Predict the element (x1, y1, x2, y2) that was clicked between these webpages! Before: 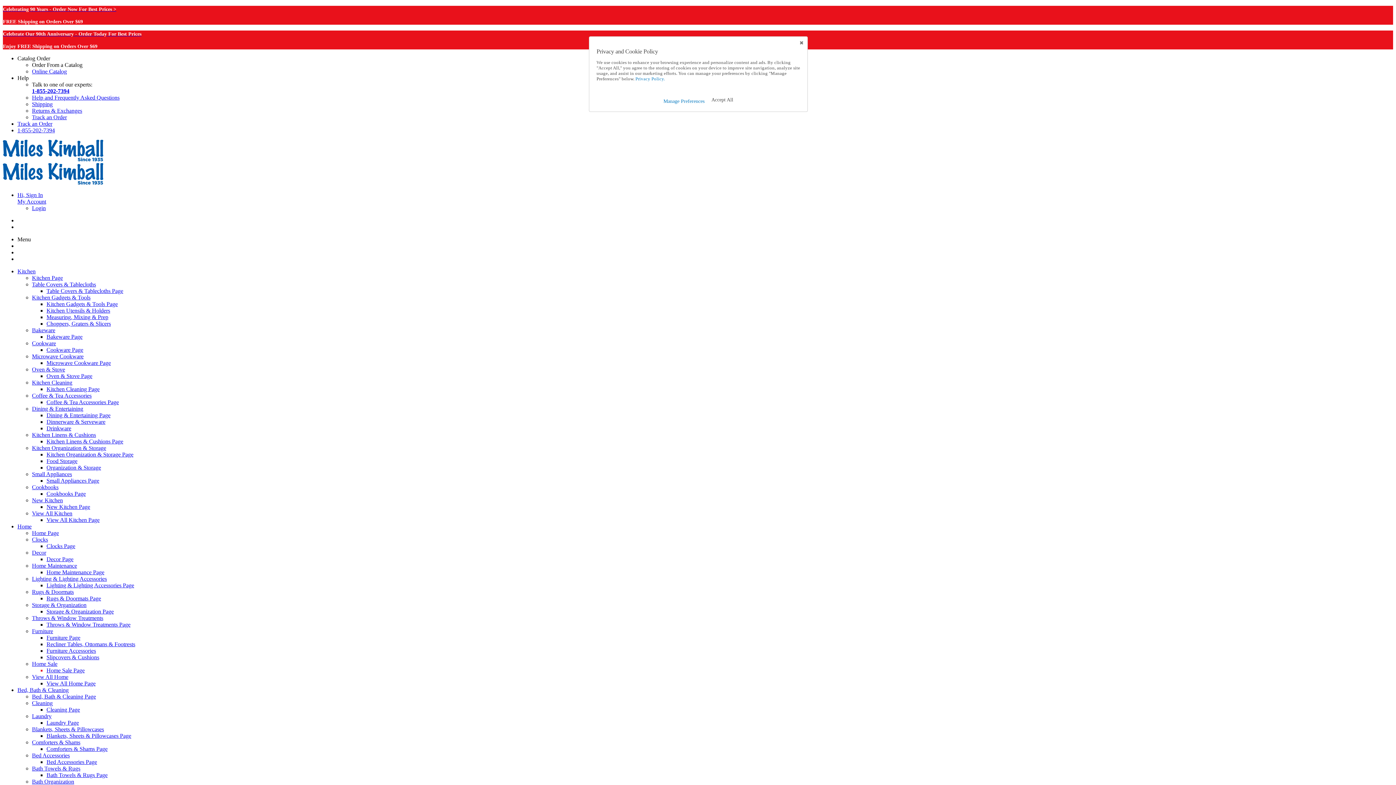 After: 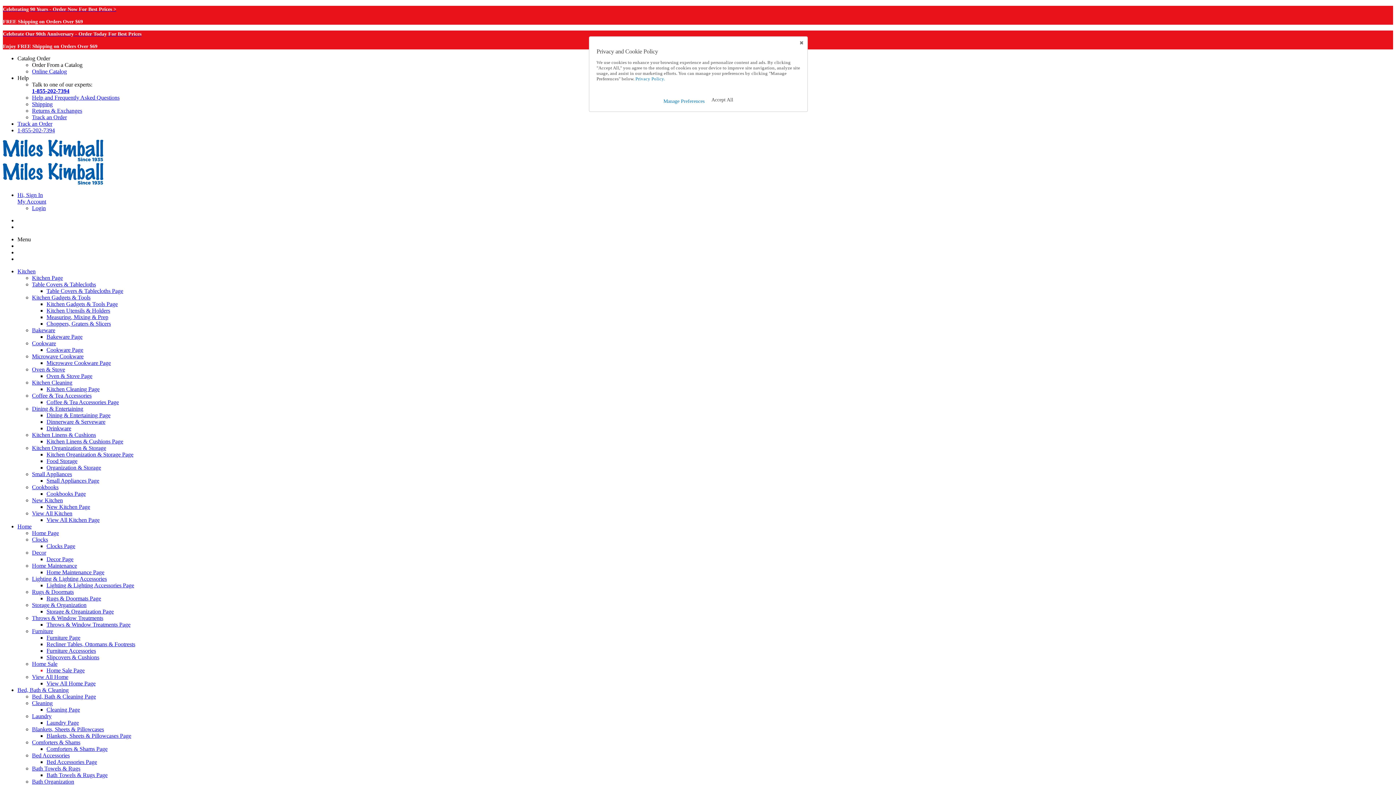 Action: bbox: (32, 778, 74, 785) label: Bath Organization